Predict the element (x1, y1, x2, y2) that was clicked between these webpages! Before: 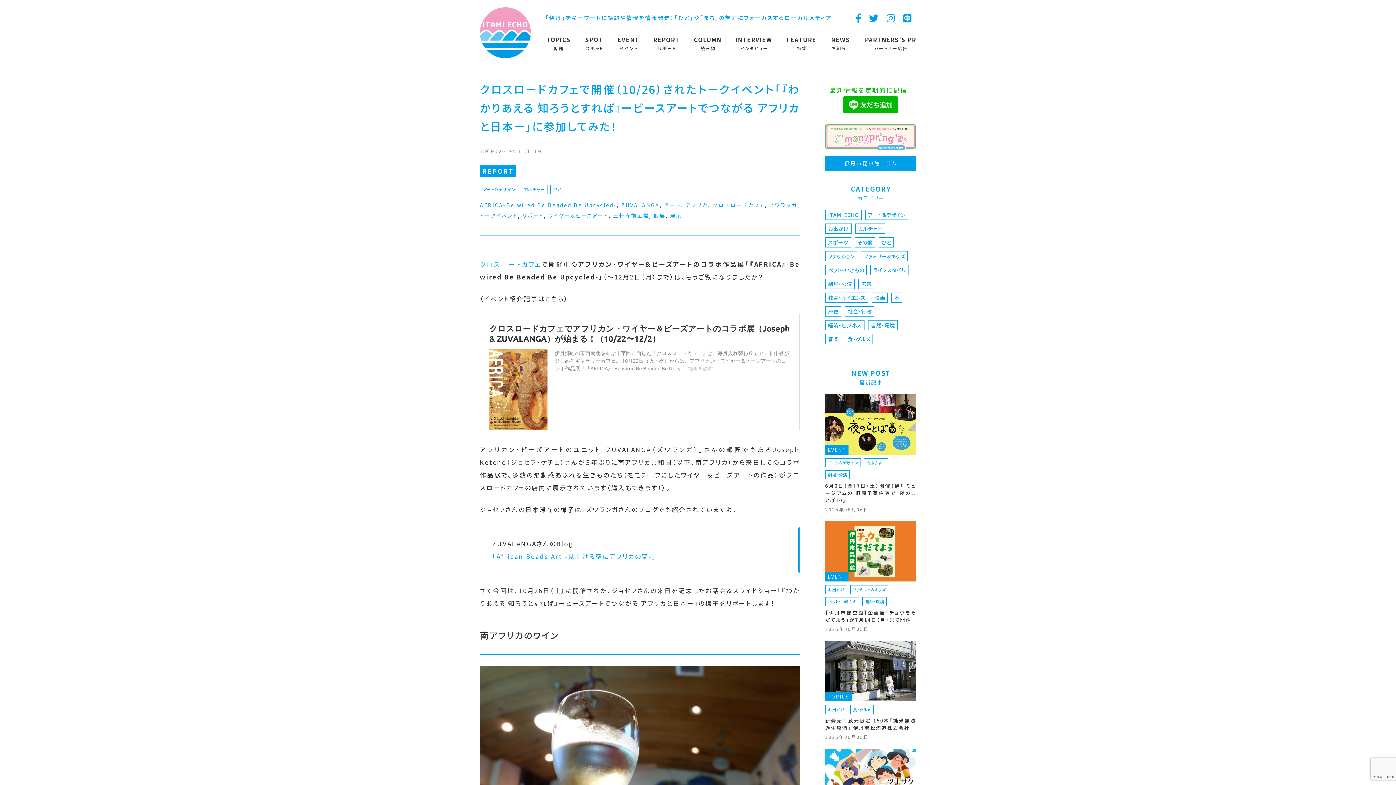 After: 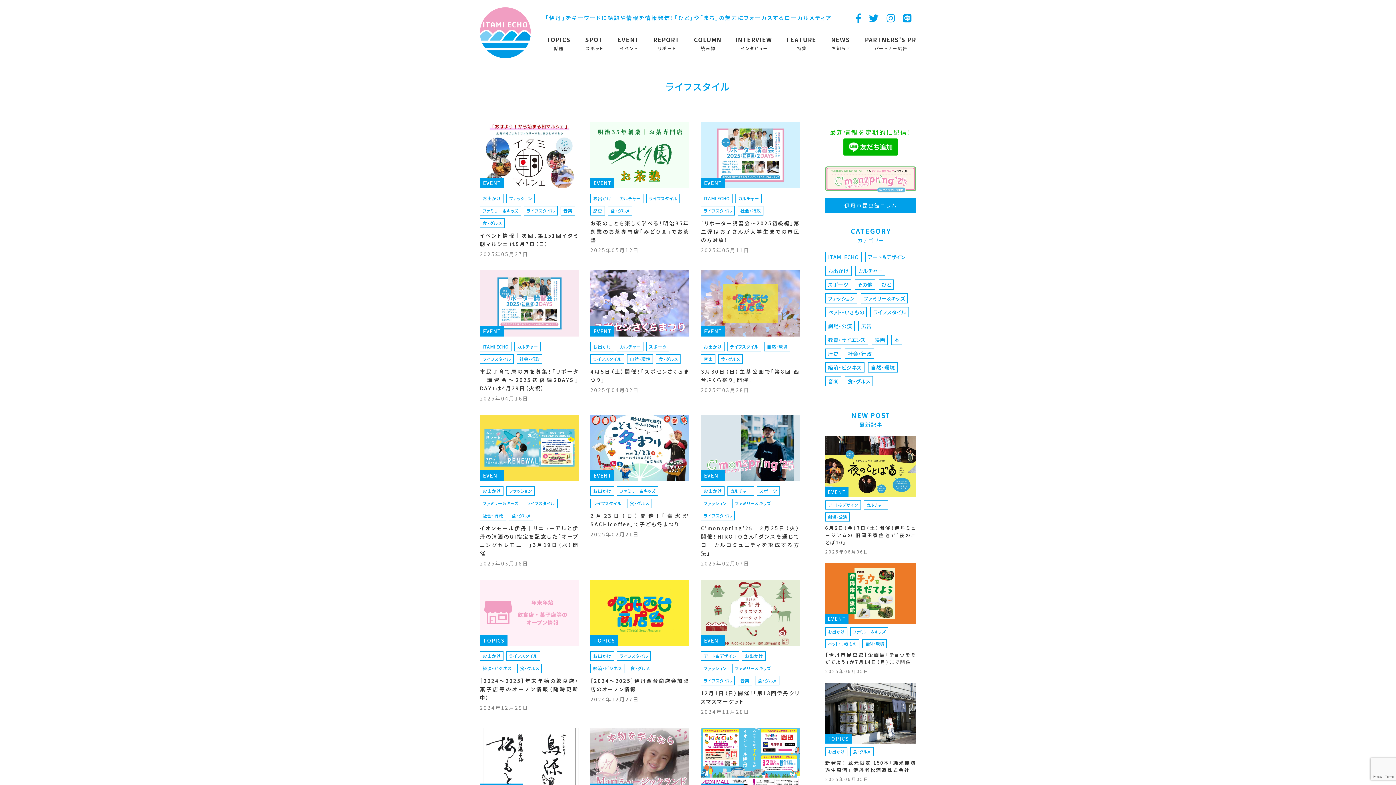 Action: label: ライフスタイル bbox: (873, 266, 906, 273)